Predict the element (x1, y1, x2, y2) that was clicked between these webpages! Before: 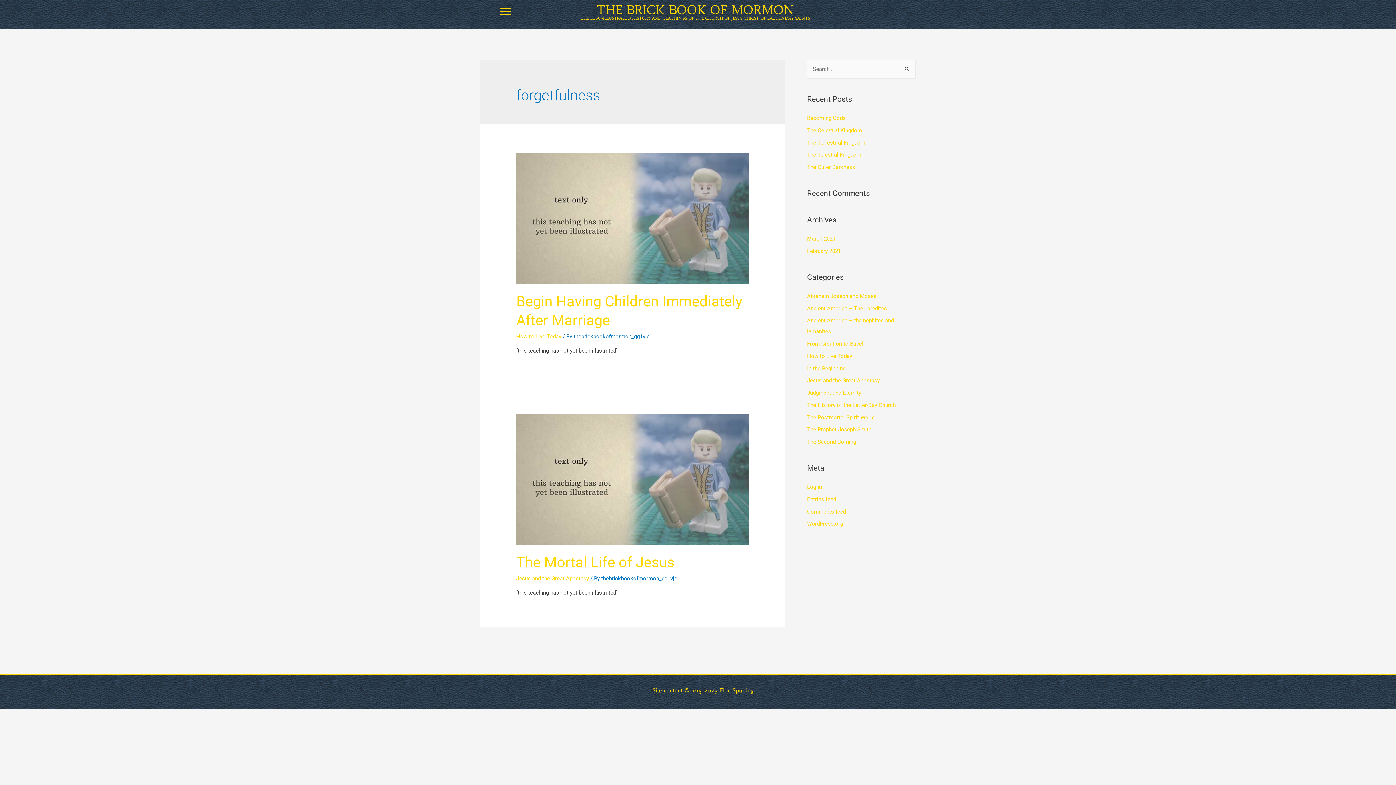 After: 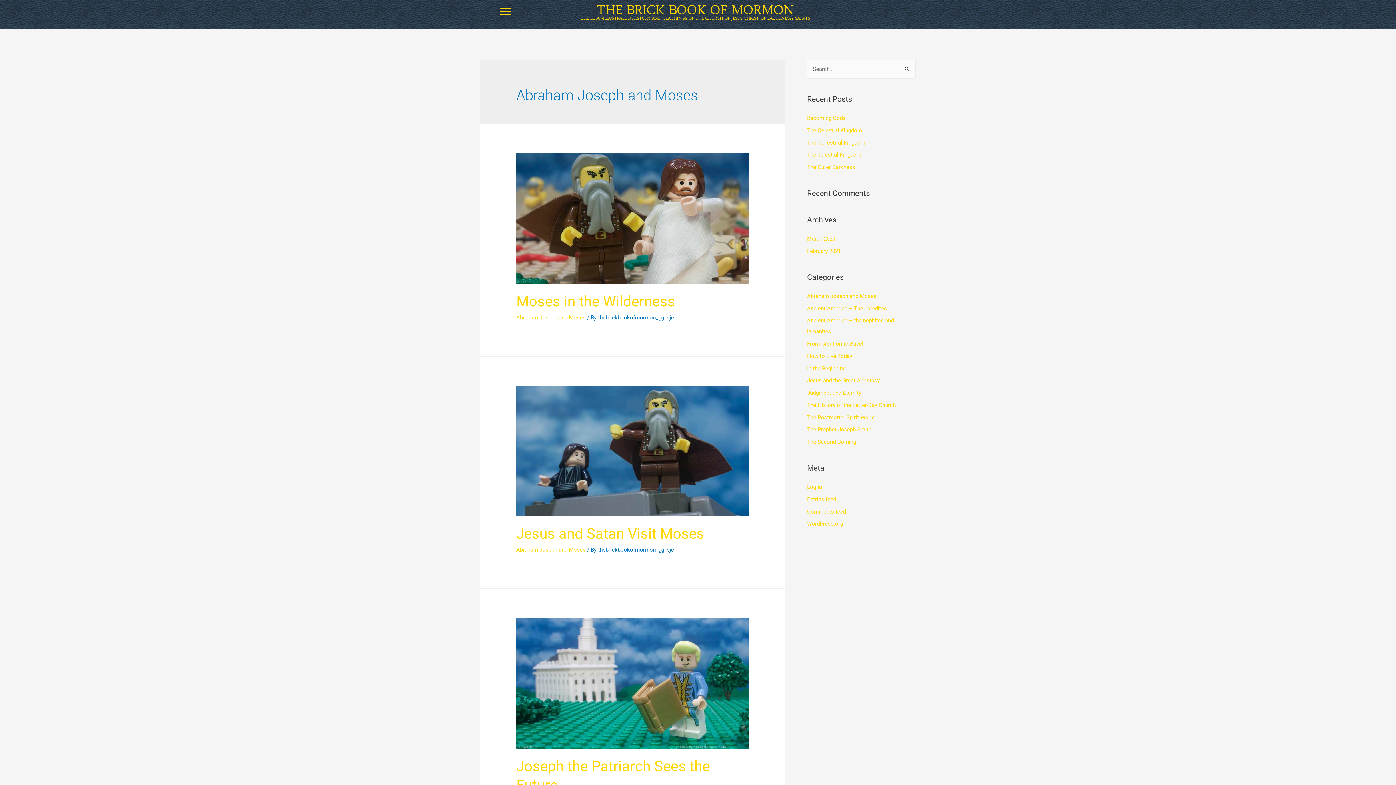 Action: label: Abraham Joseph and Moses bbox: (807, 293, 876, 299)